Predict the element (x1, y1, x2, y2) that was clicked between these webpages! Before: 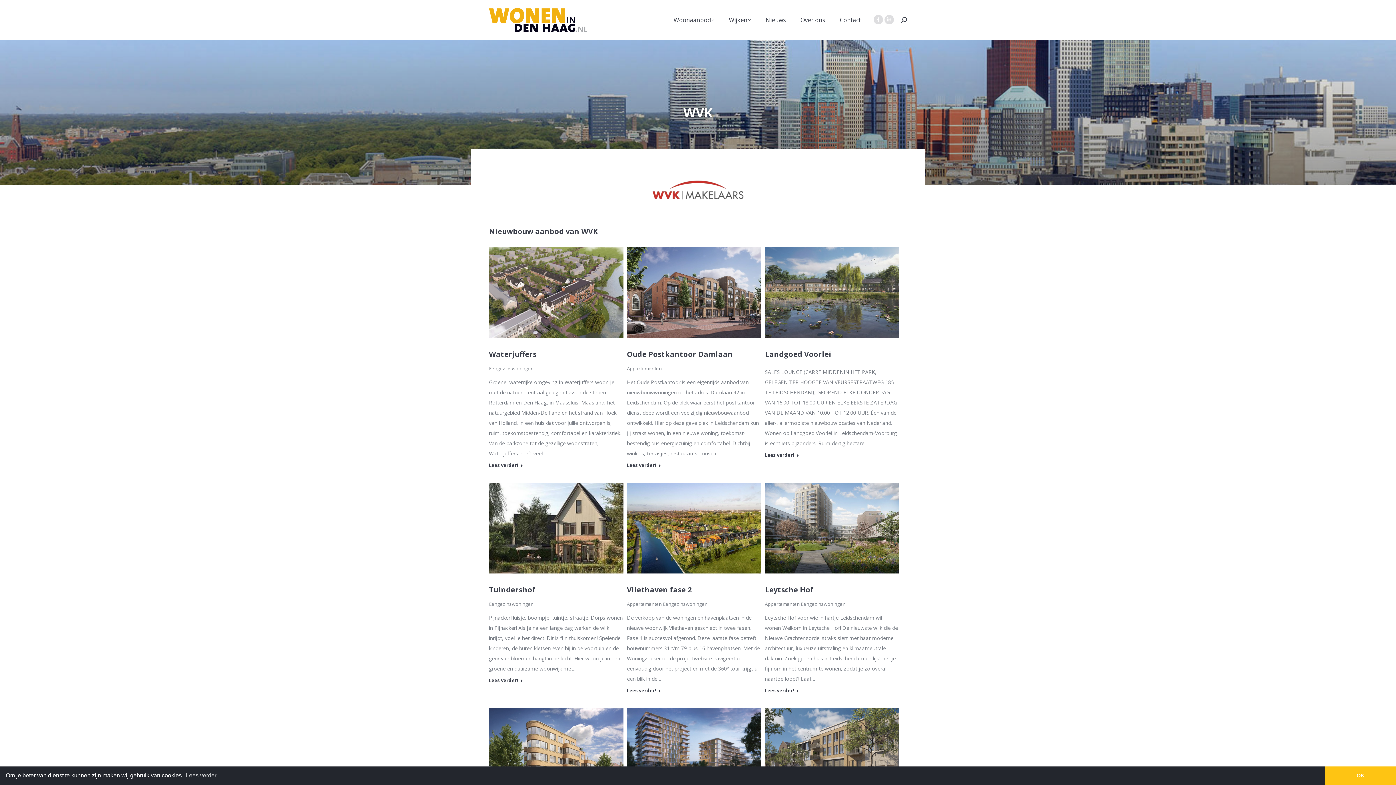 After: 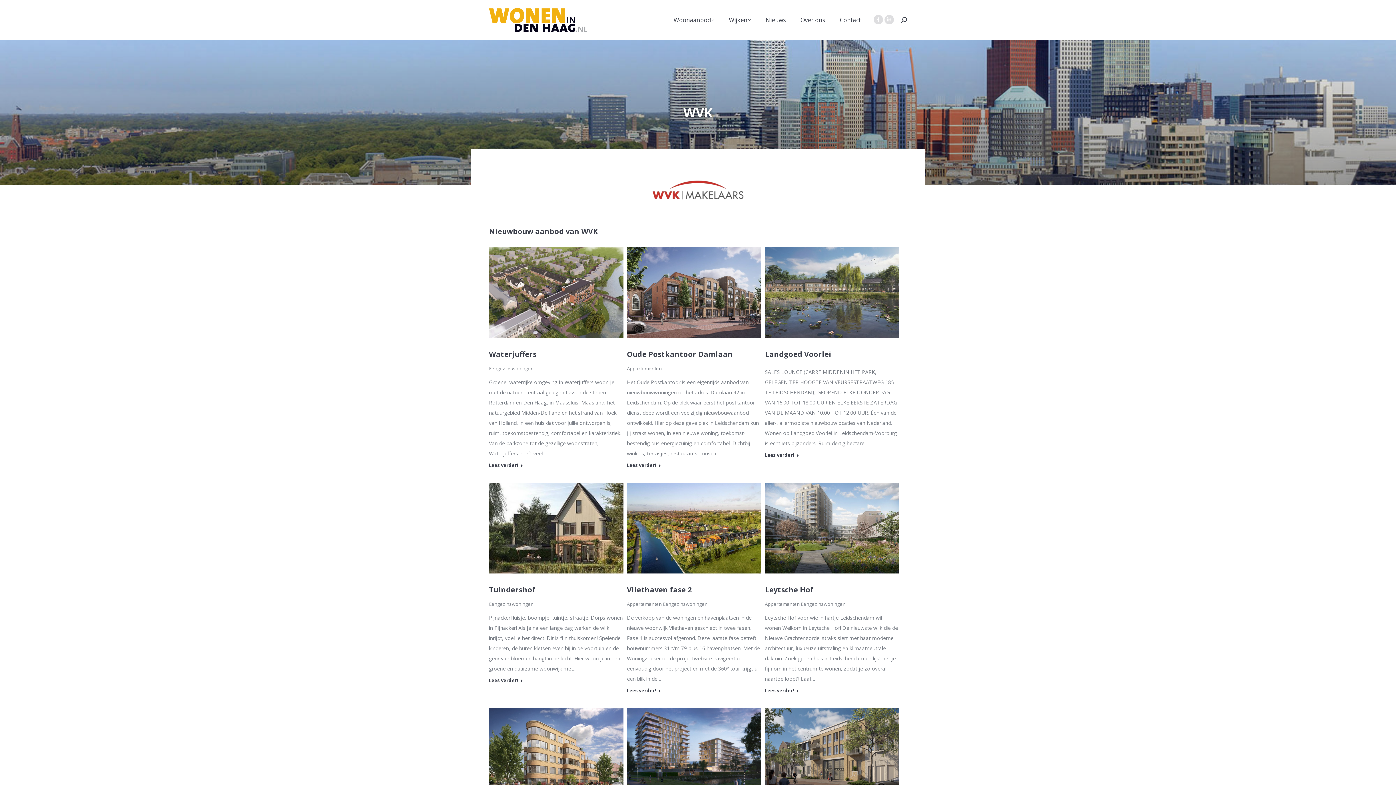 Action: label: dismiss cookie message bbox: (1325, 766, 1396, 785)